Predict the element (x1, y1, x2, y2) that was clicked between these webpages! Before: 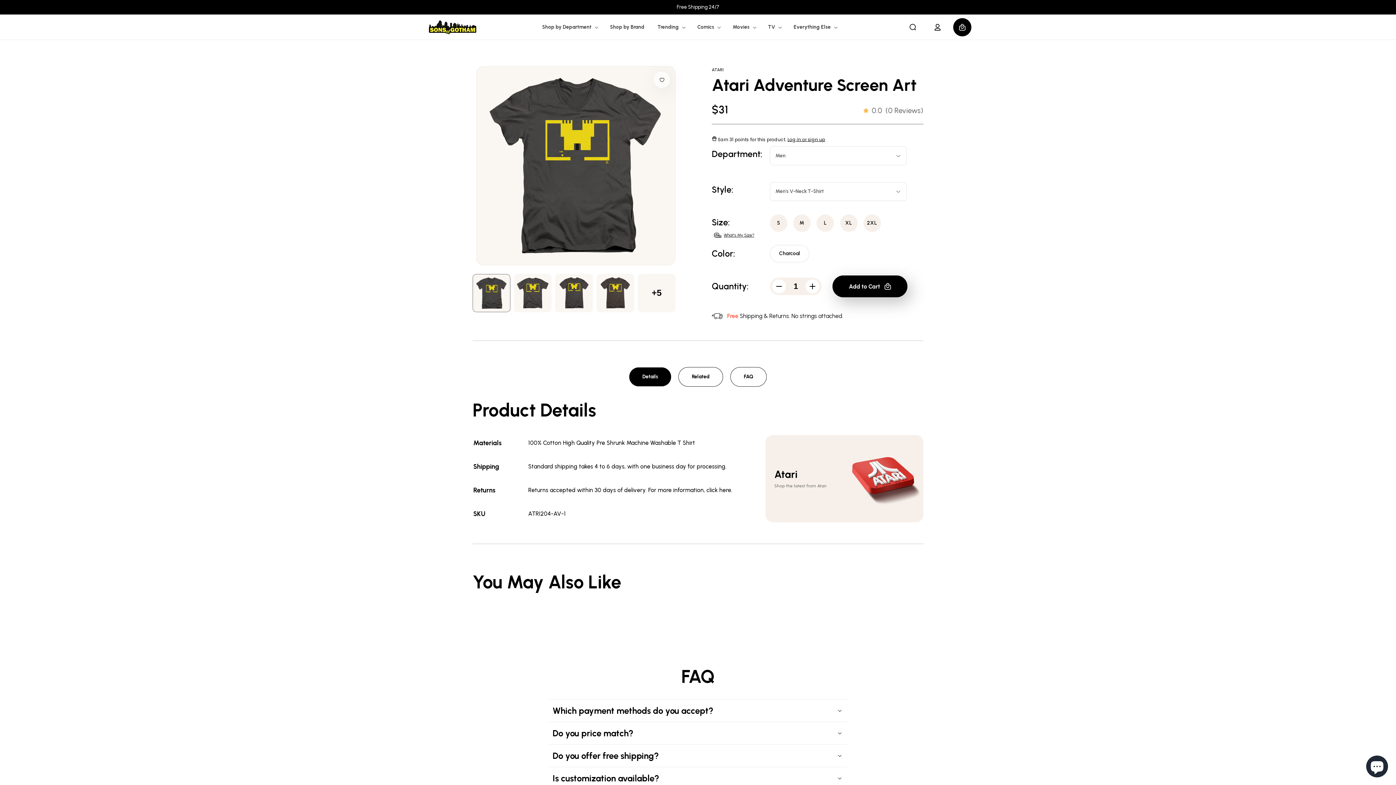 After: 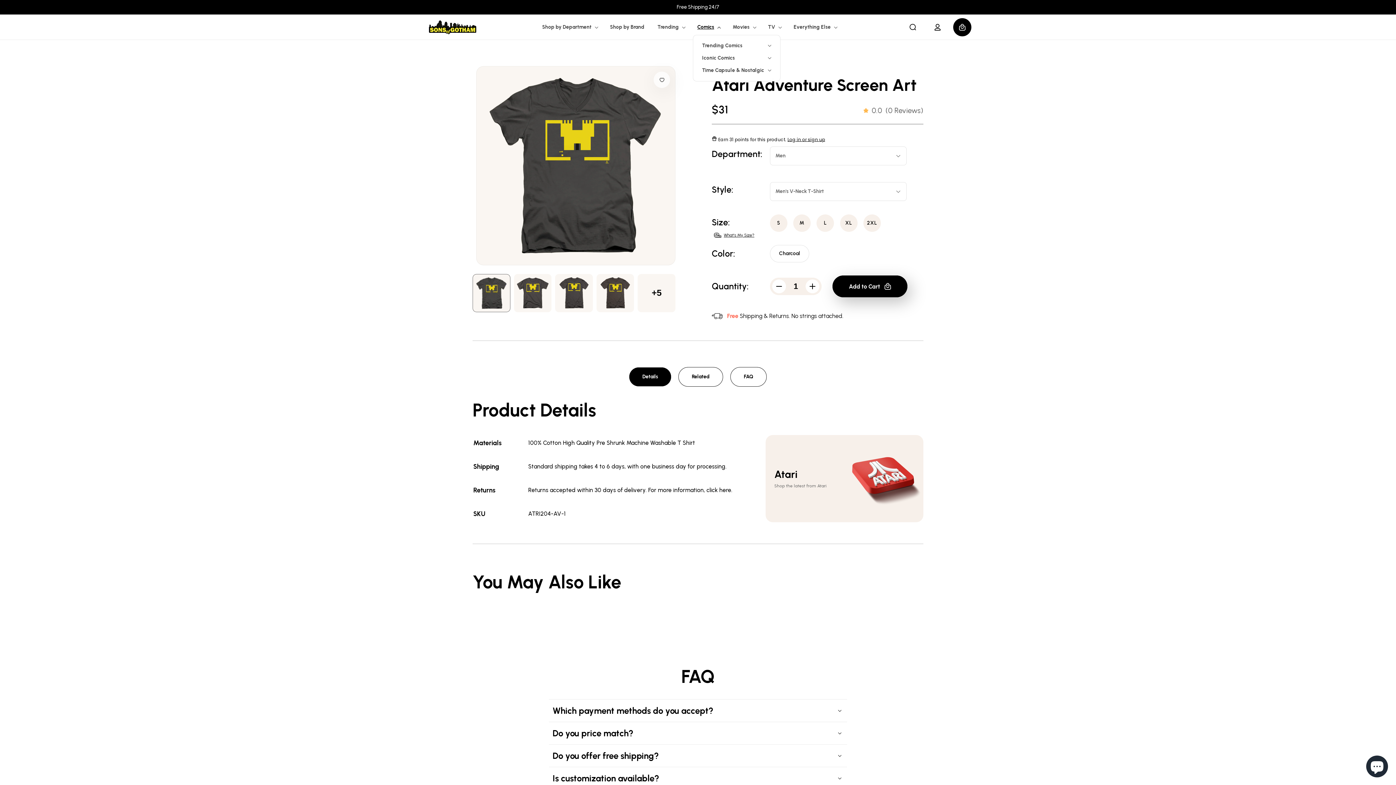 Action: label: Comics bbox: (693, 19, 724, 34)